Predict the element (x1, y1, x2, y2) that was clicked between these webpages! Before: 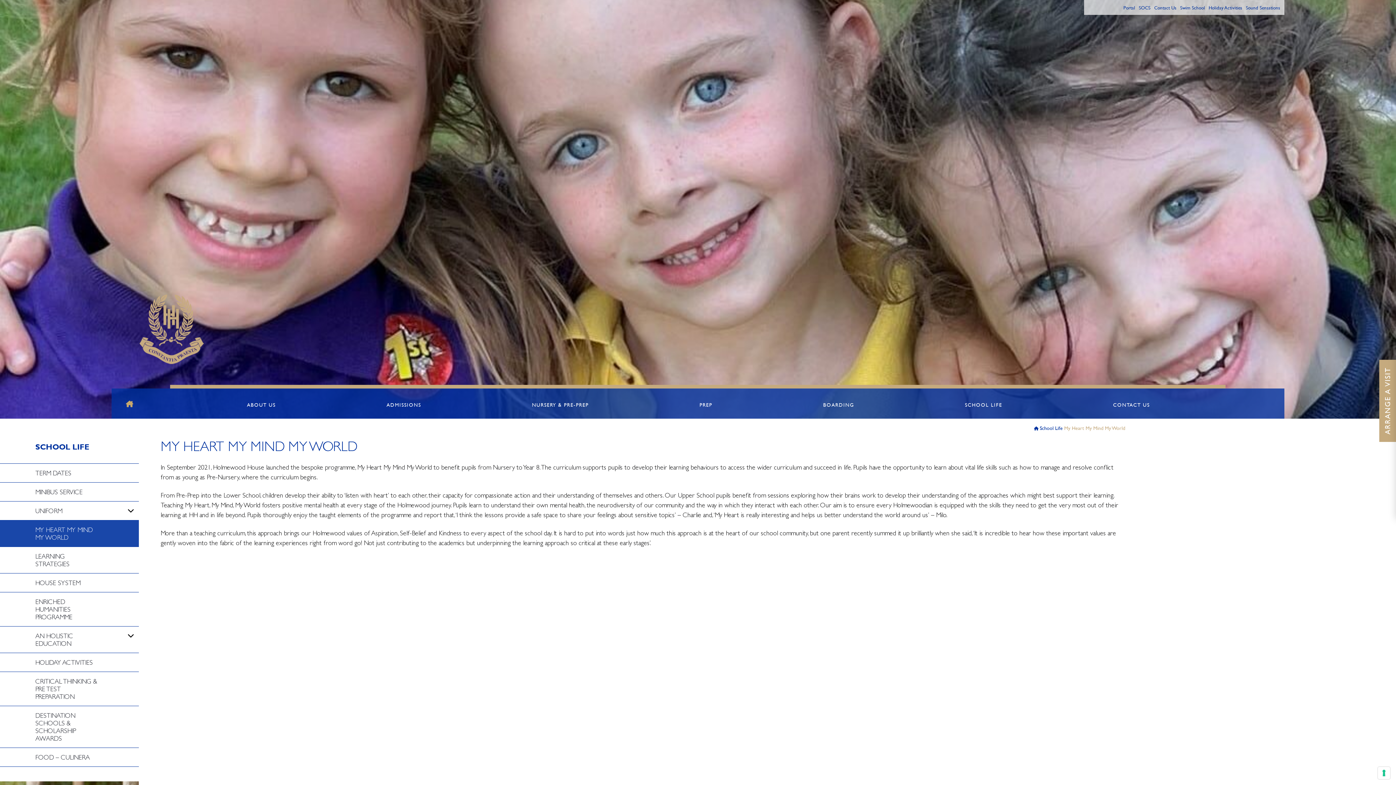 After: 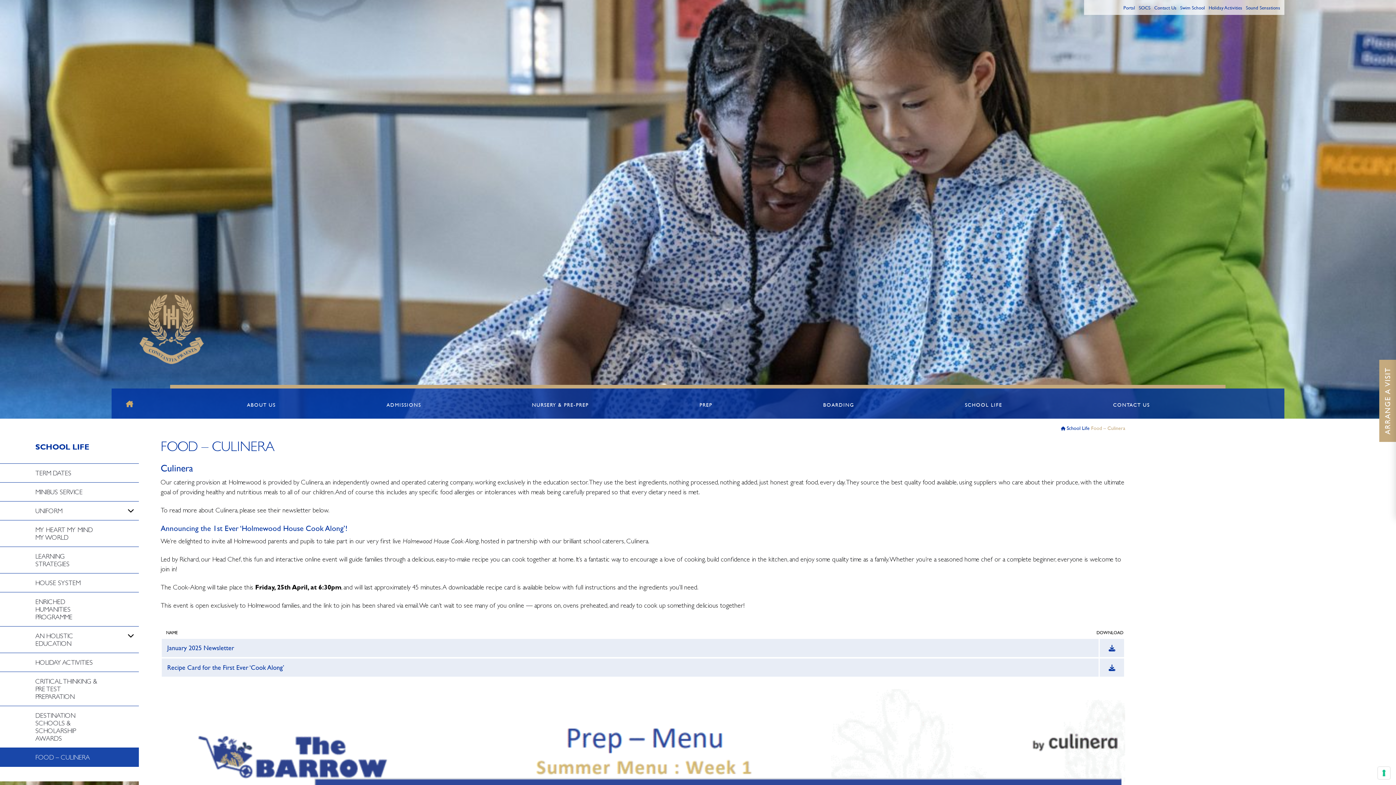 Action: label: FOOD – CULINERA bbox: (-6, 748, 138, 766)